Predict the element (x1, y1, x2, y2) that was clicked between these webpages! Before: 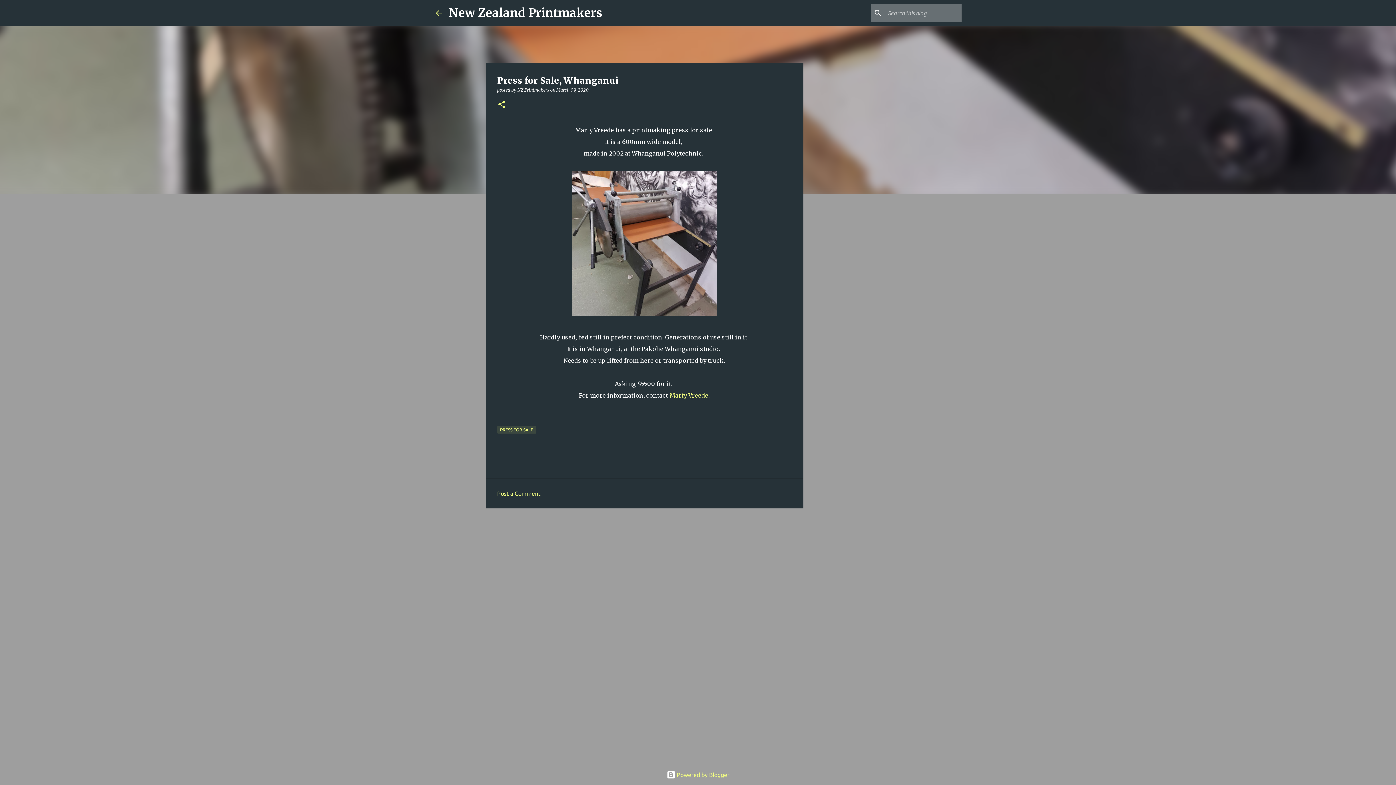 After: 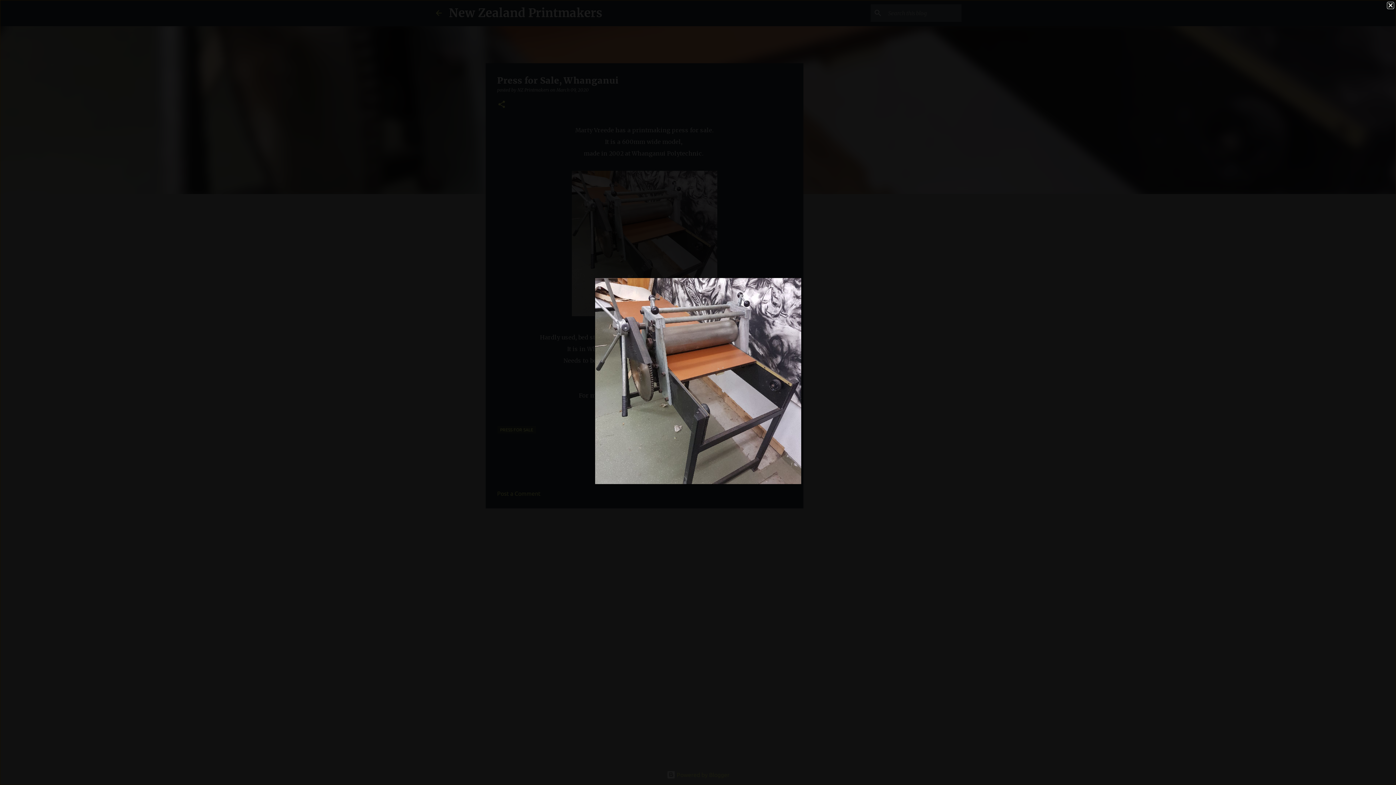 Action: bbox: (571, 170, 717, 320)